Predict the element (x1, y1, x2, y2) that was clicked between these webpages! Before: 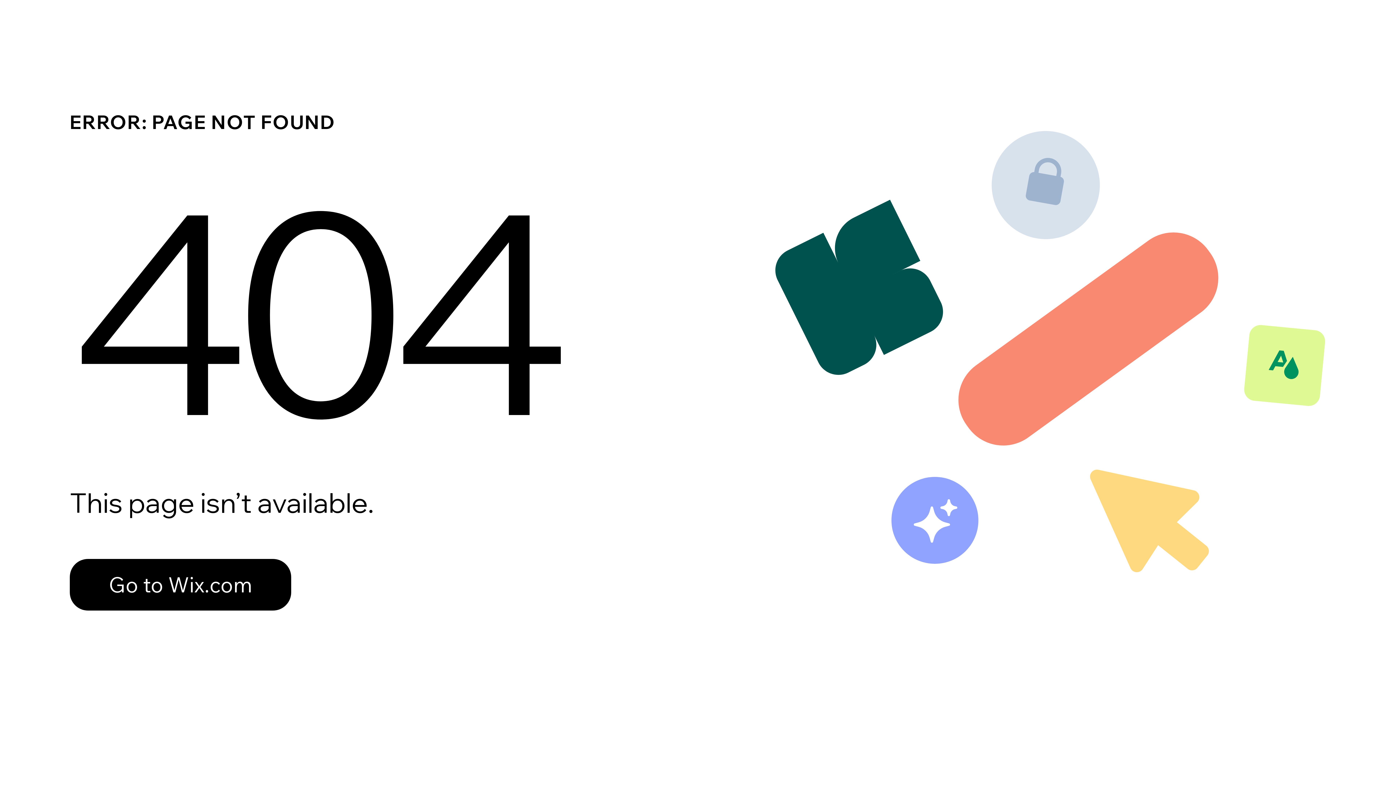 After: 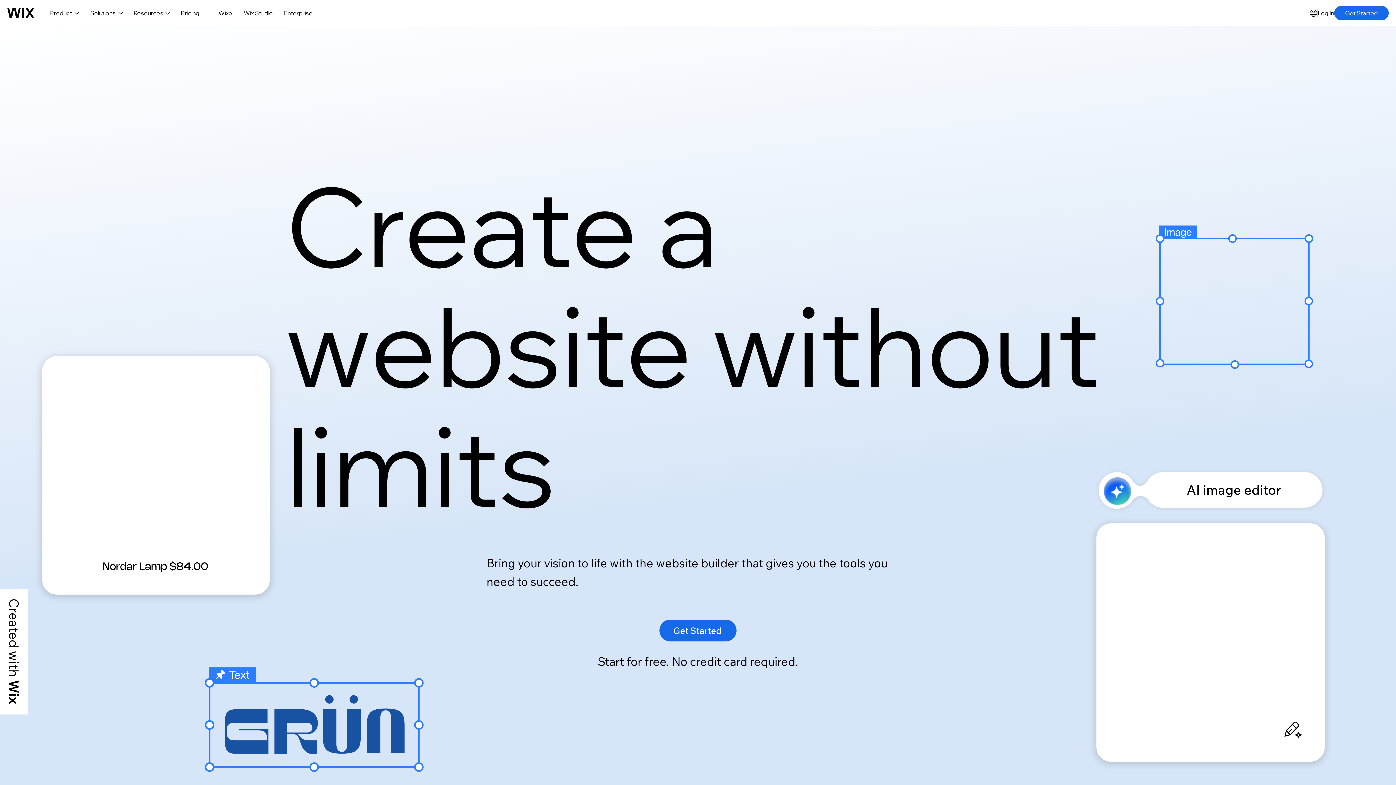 Action: bbox: (69, 559, 291, 610) label: Go to Wix.com